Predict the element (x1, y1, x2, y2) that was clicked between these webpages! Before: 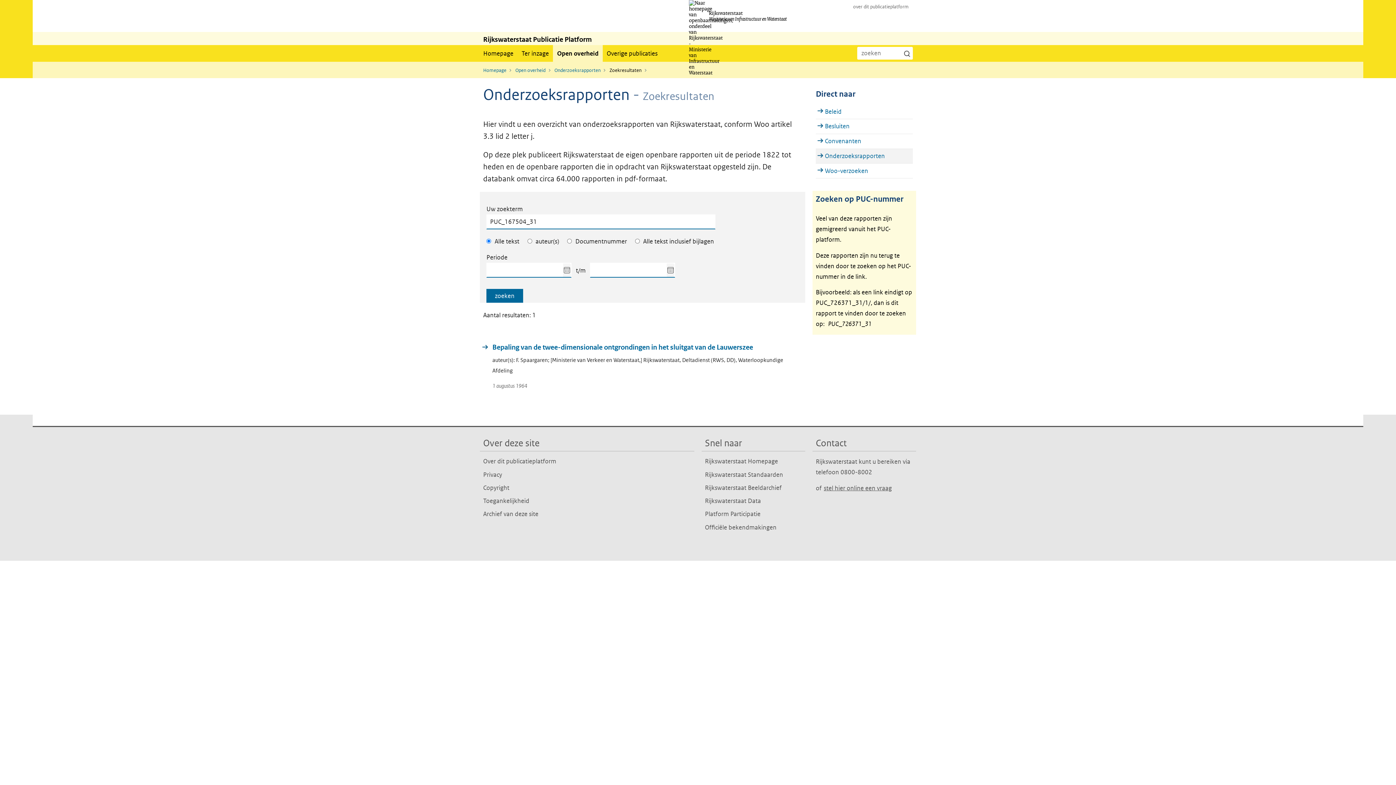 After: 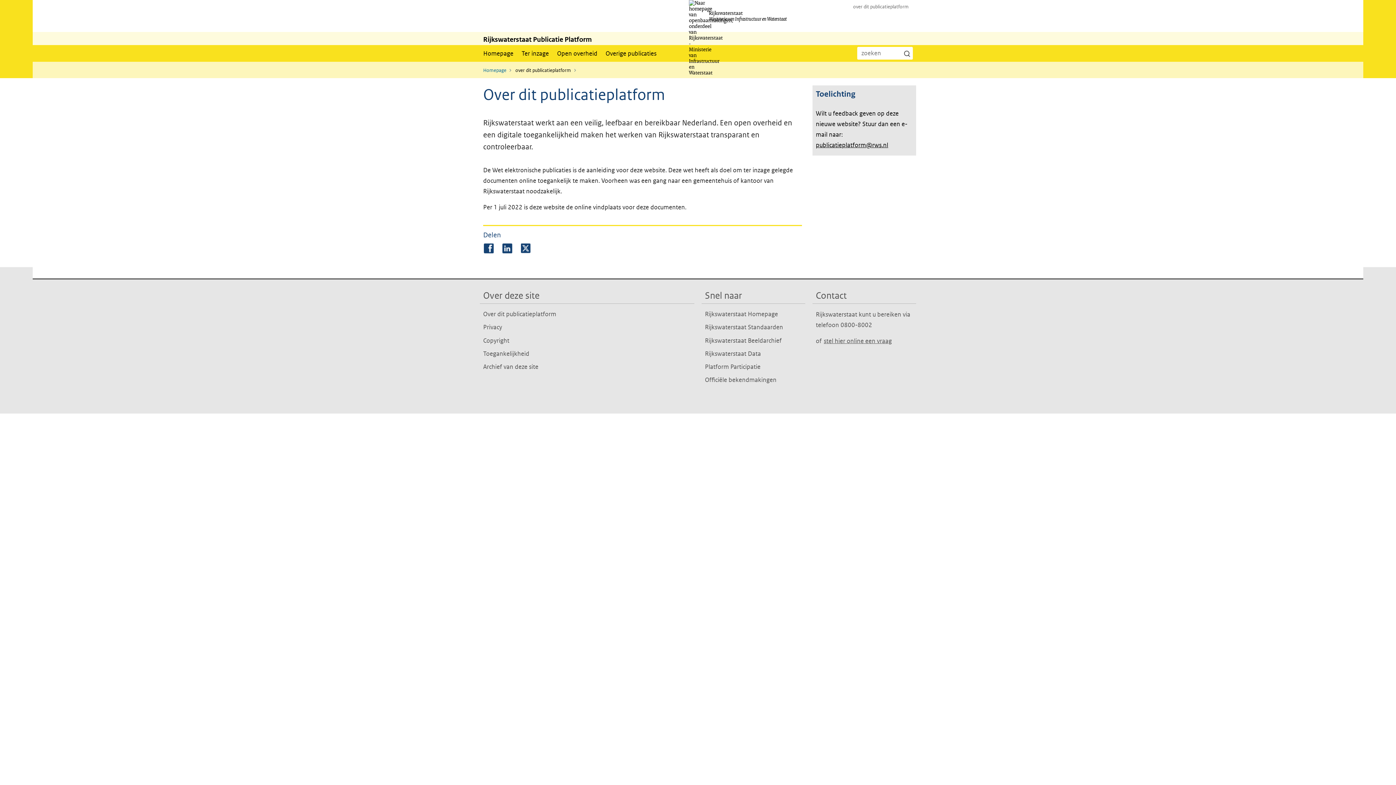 Action: bbox: (853, 3, 908, 9) label: over dit publicatieplatform